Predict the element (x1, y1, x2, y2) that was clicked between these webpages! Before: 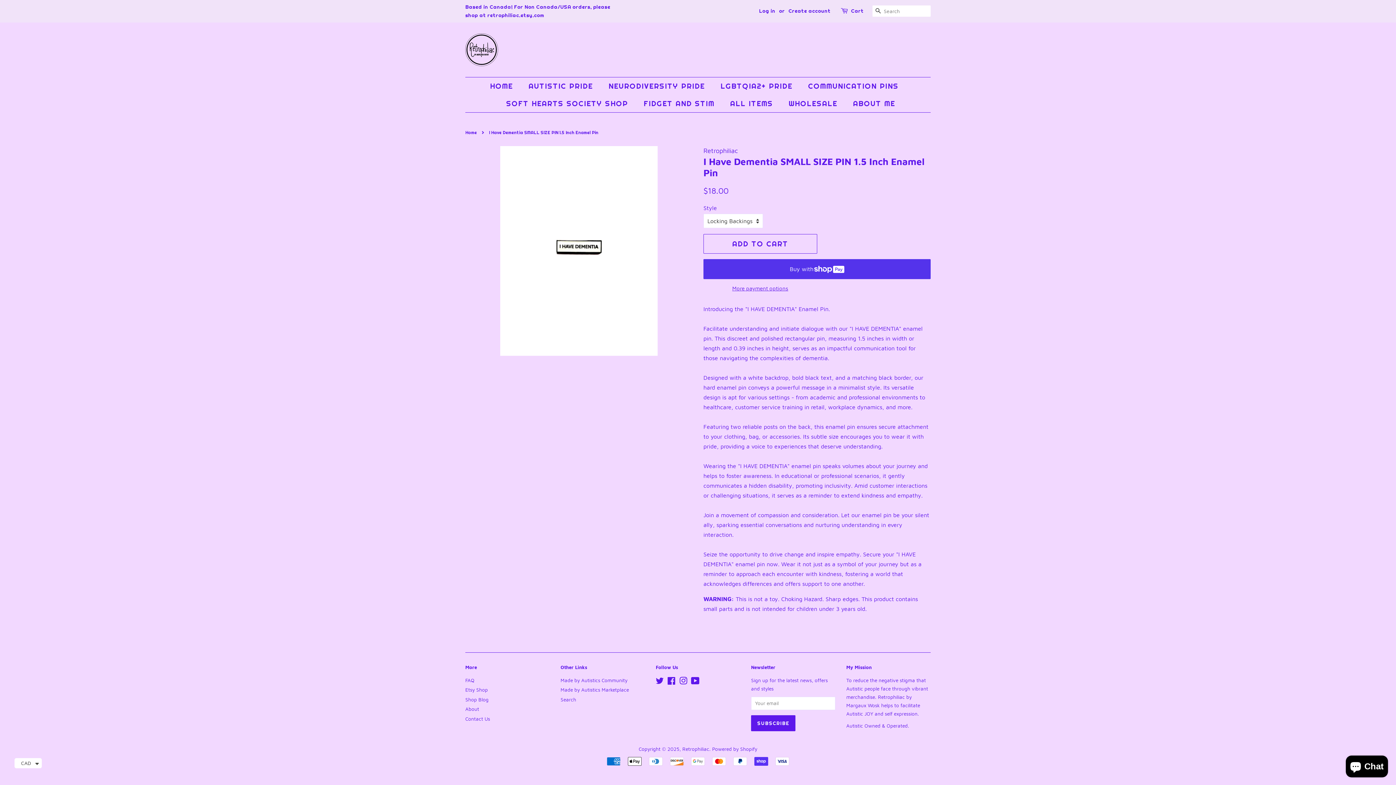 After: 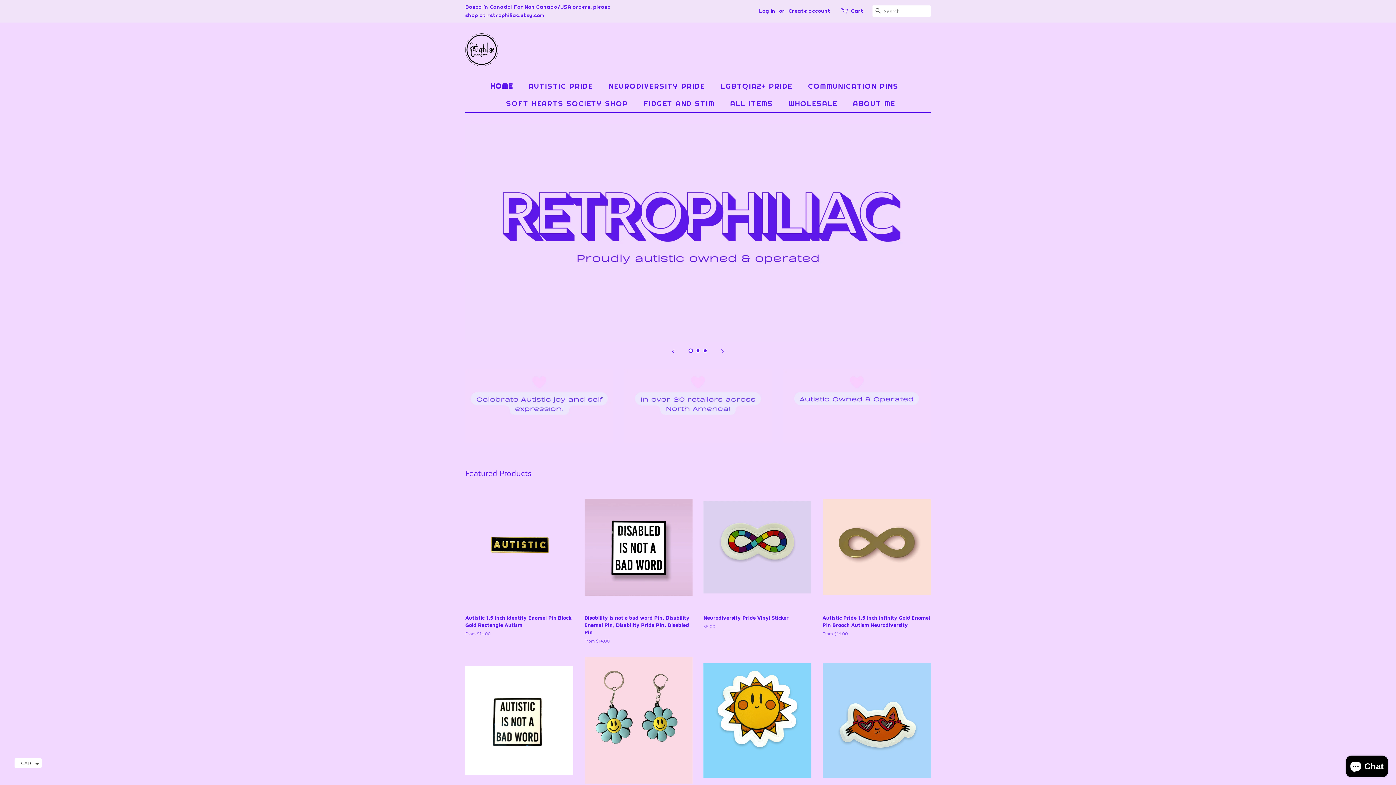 Action: bbox: (465, 33, 498, 66)